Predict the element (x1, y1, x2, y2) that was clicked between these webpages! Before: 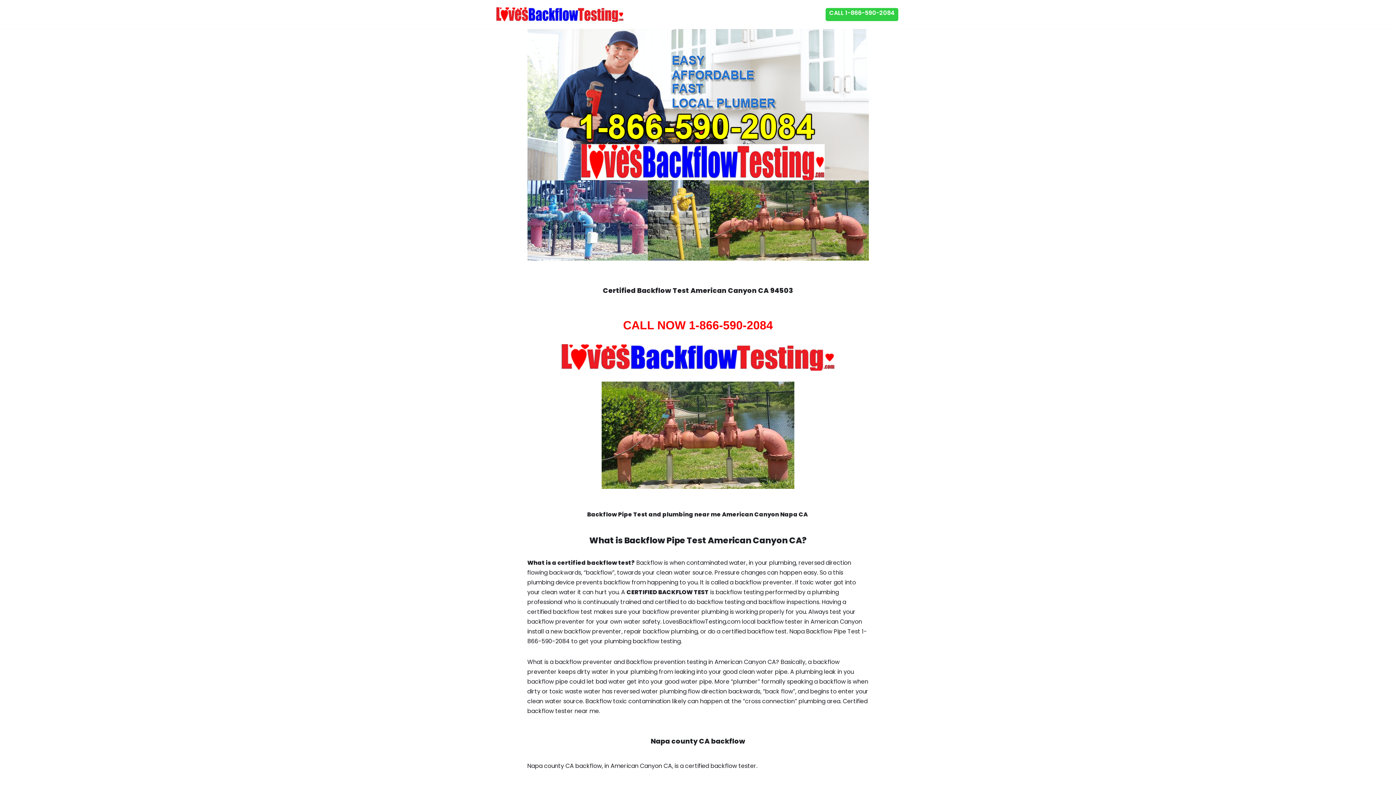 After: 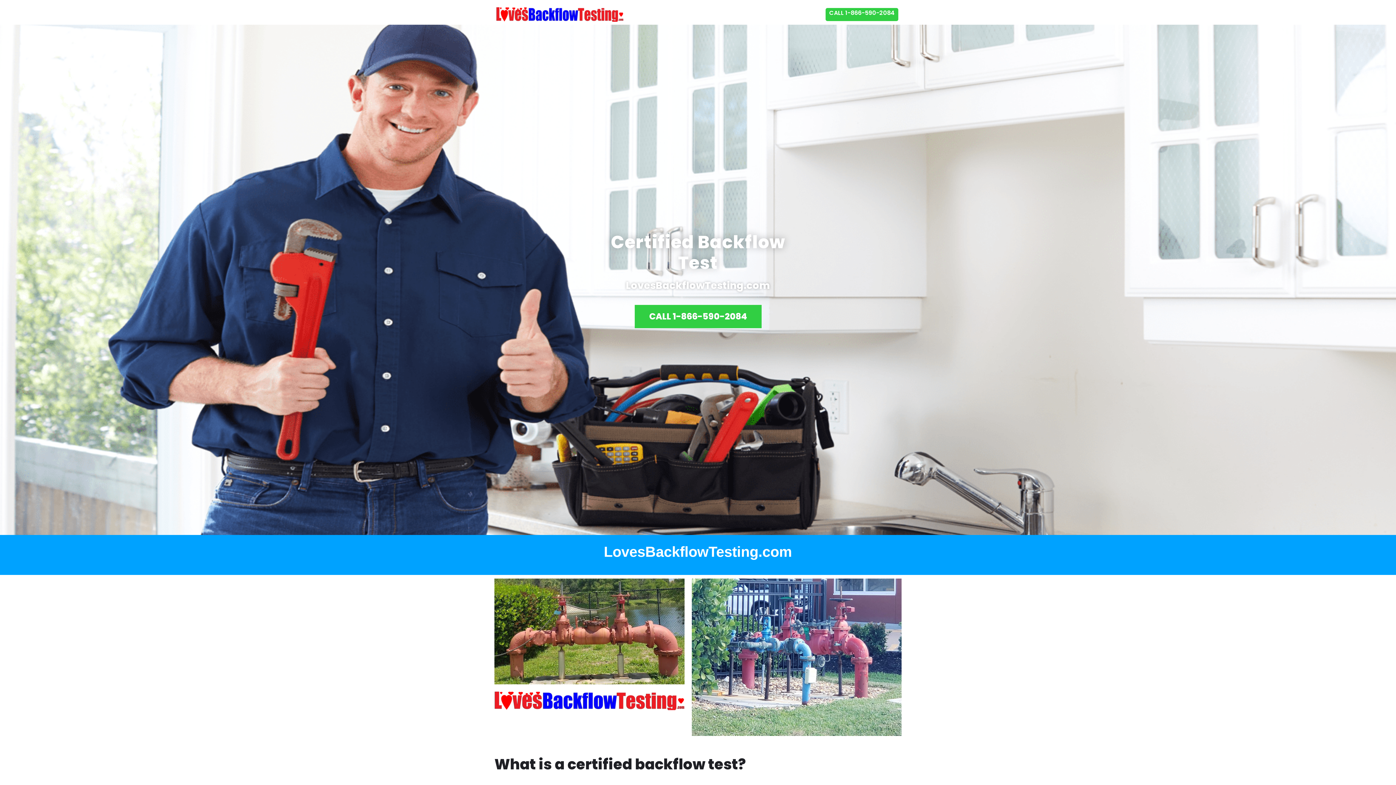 Action: bbox: (527, 344, 868, 370)